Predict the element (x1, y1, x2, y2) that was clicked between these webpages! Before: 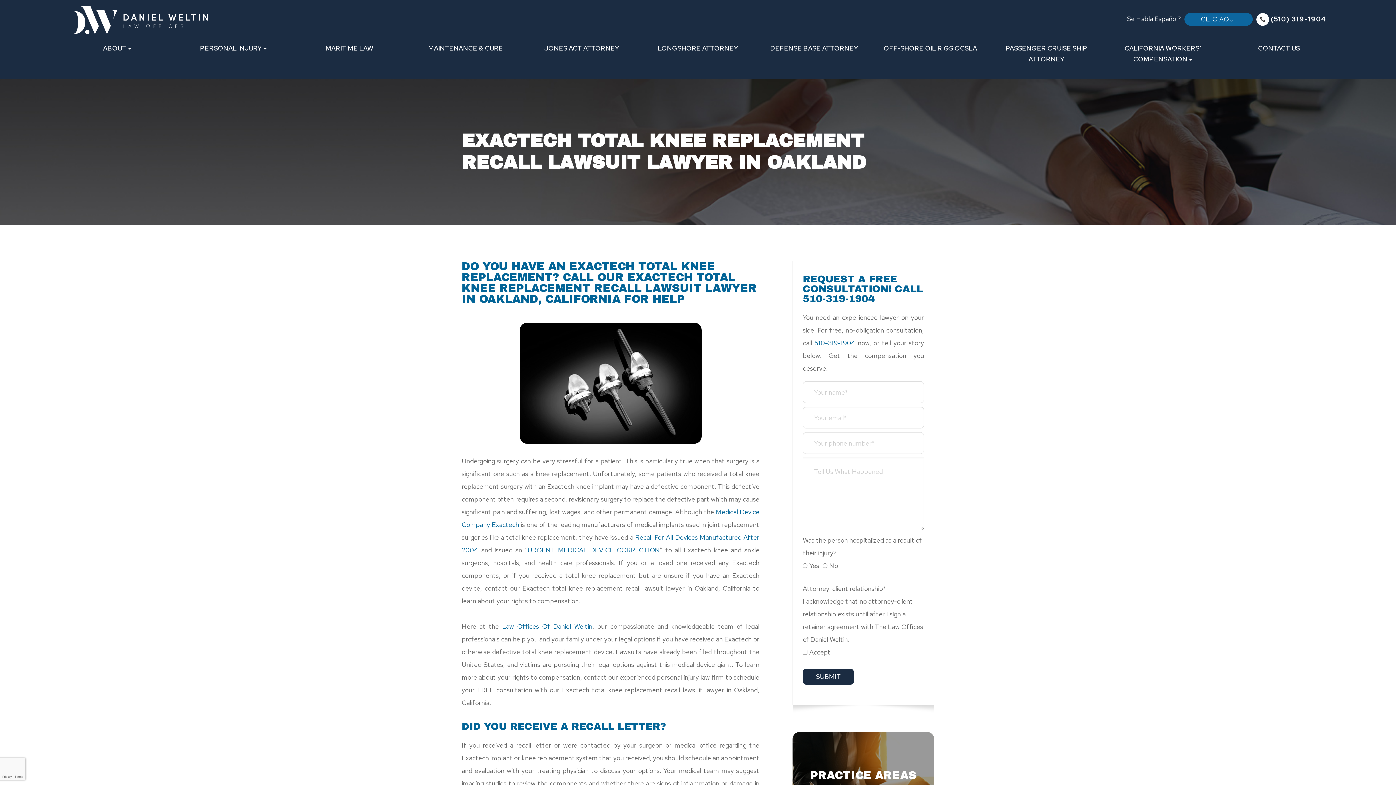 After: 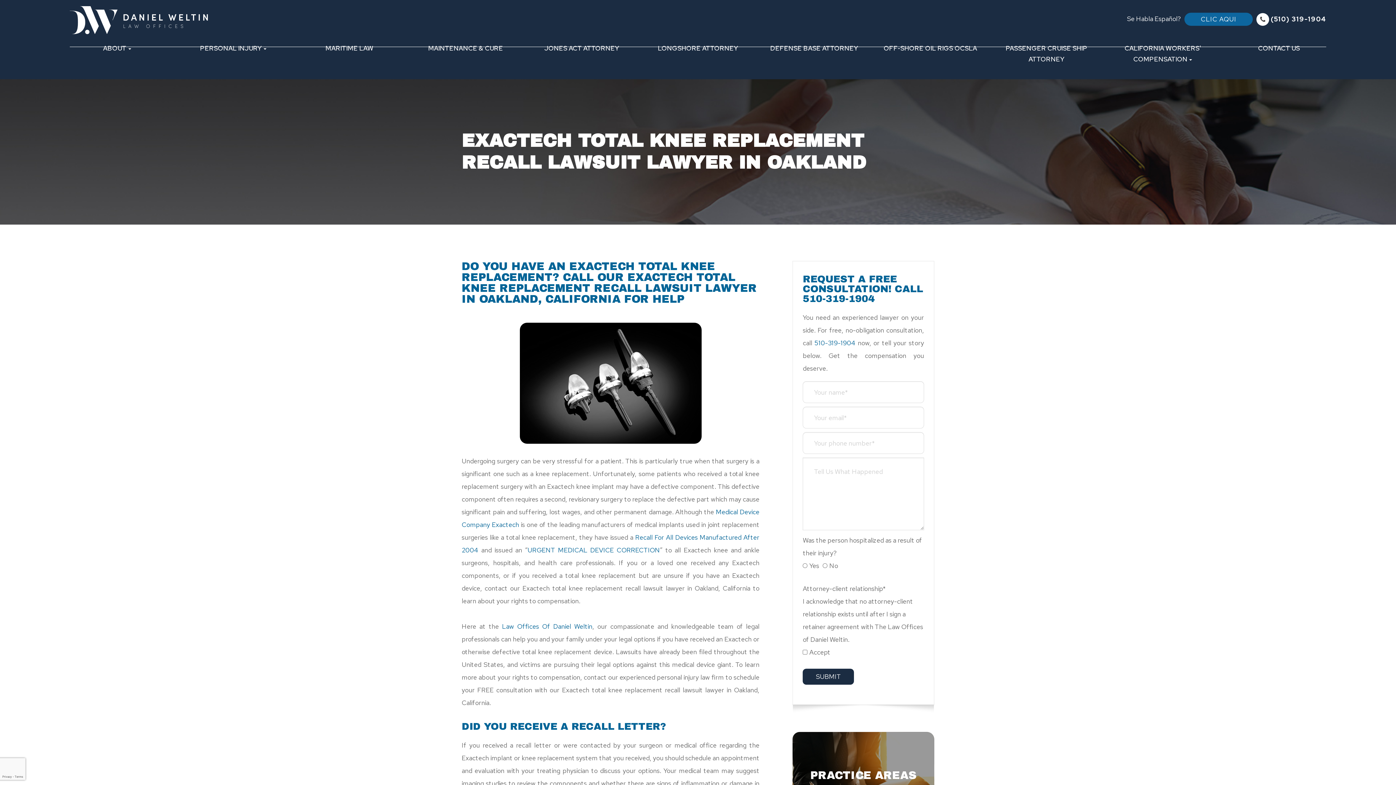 Action: label: OFF-SHORE OIL RIGS OCSLA bbox: (883, 42, 977, 53)